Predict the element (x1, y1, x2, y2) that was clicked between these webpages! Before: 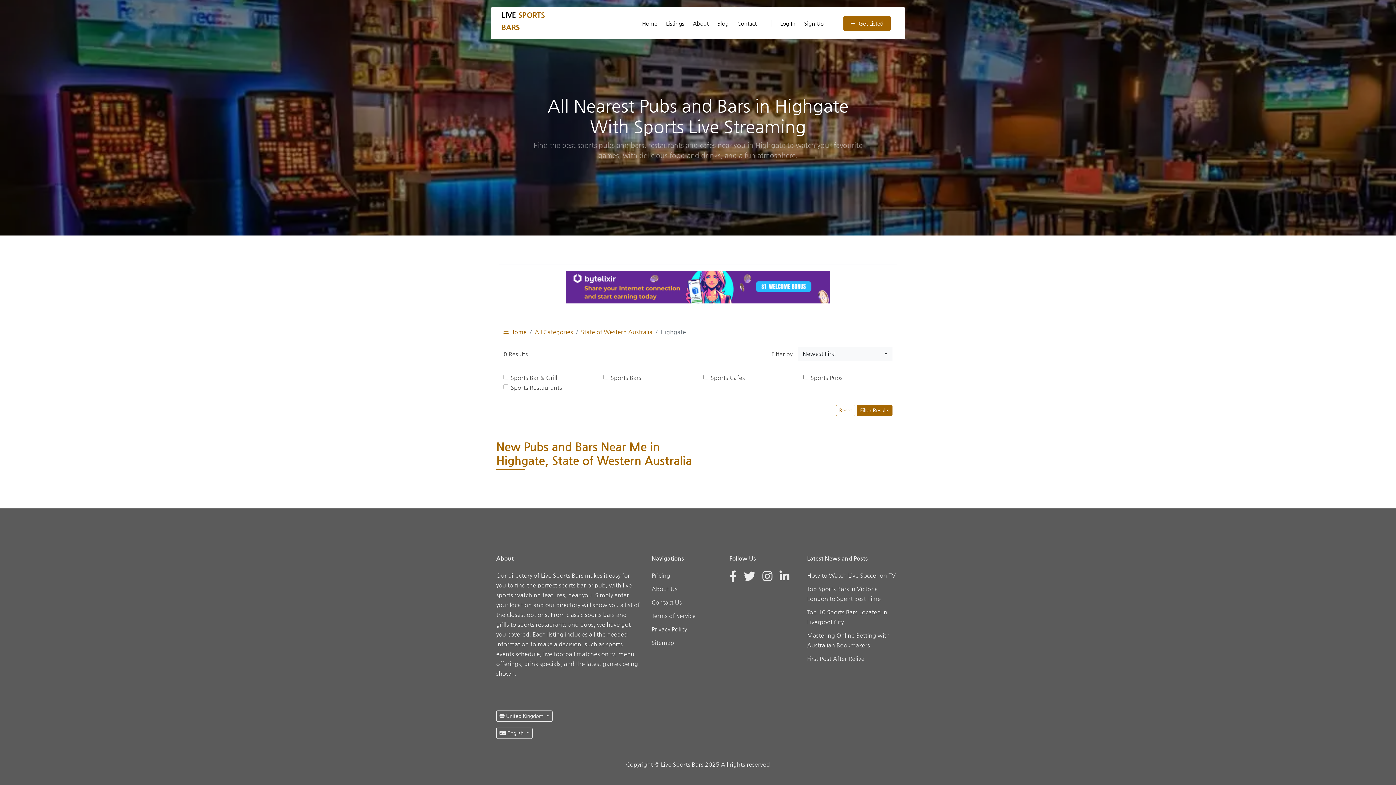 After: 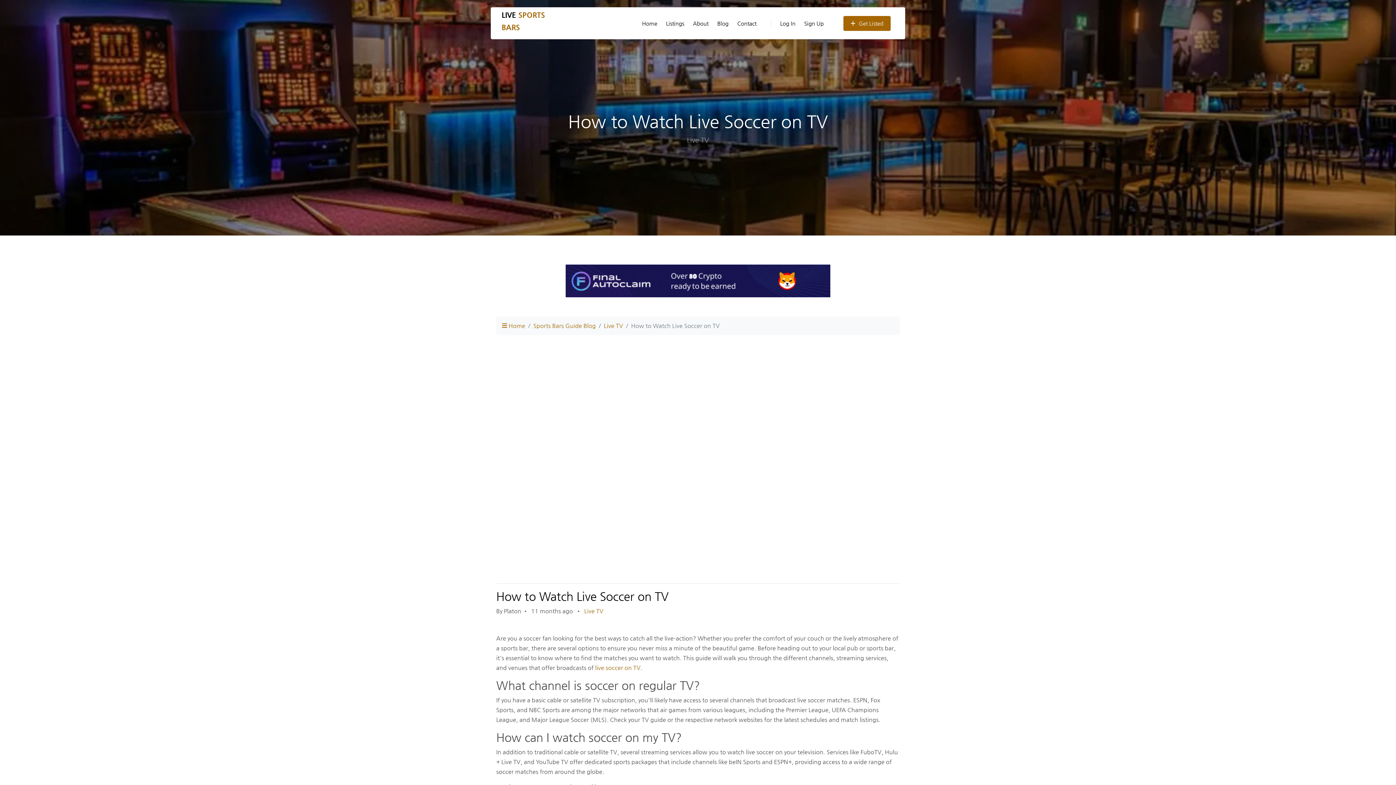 Action: label: How to Watch Live Soccer on TV bbox: (807, 572, 896, 579)